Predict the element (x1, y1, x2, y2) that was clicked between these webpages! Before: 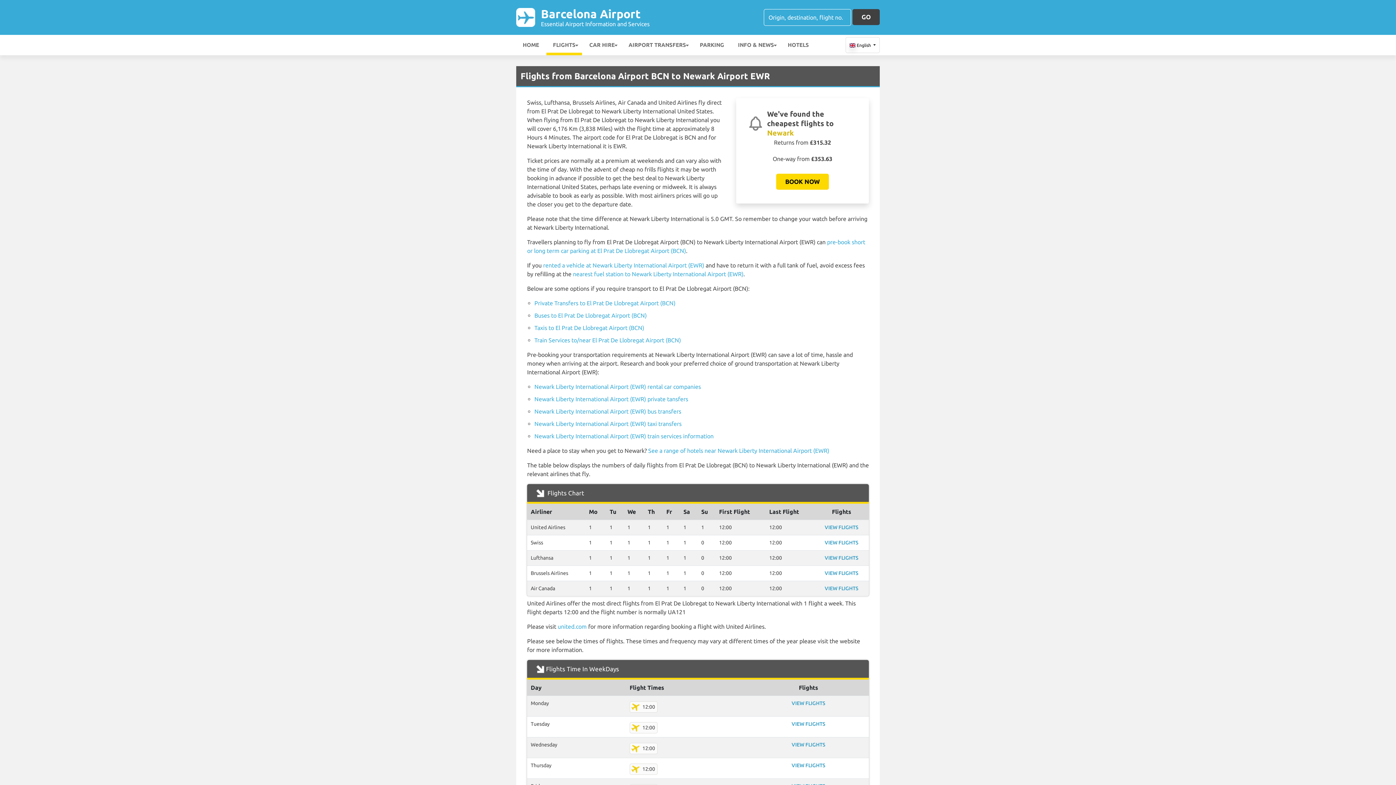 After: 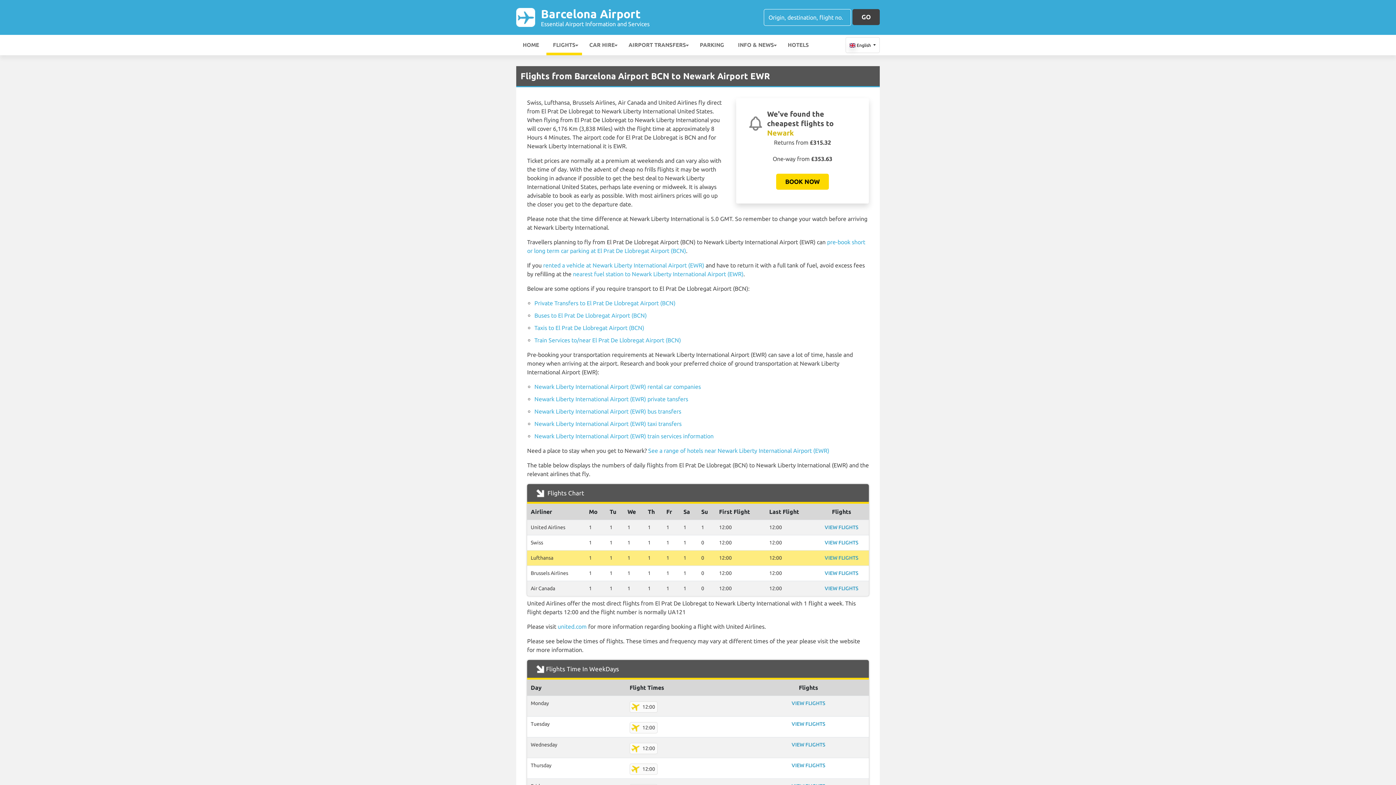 Action: label: VIEW FLIGHTS bbox: (824, 555, 858, 561)